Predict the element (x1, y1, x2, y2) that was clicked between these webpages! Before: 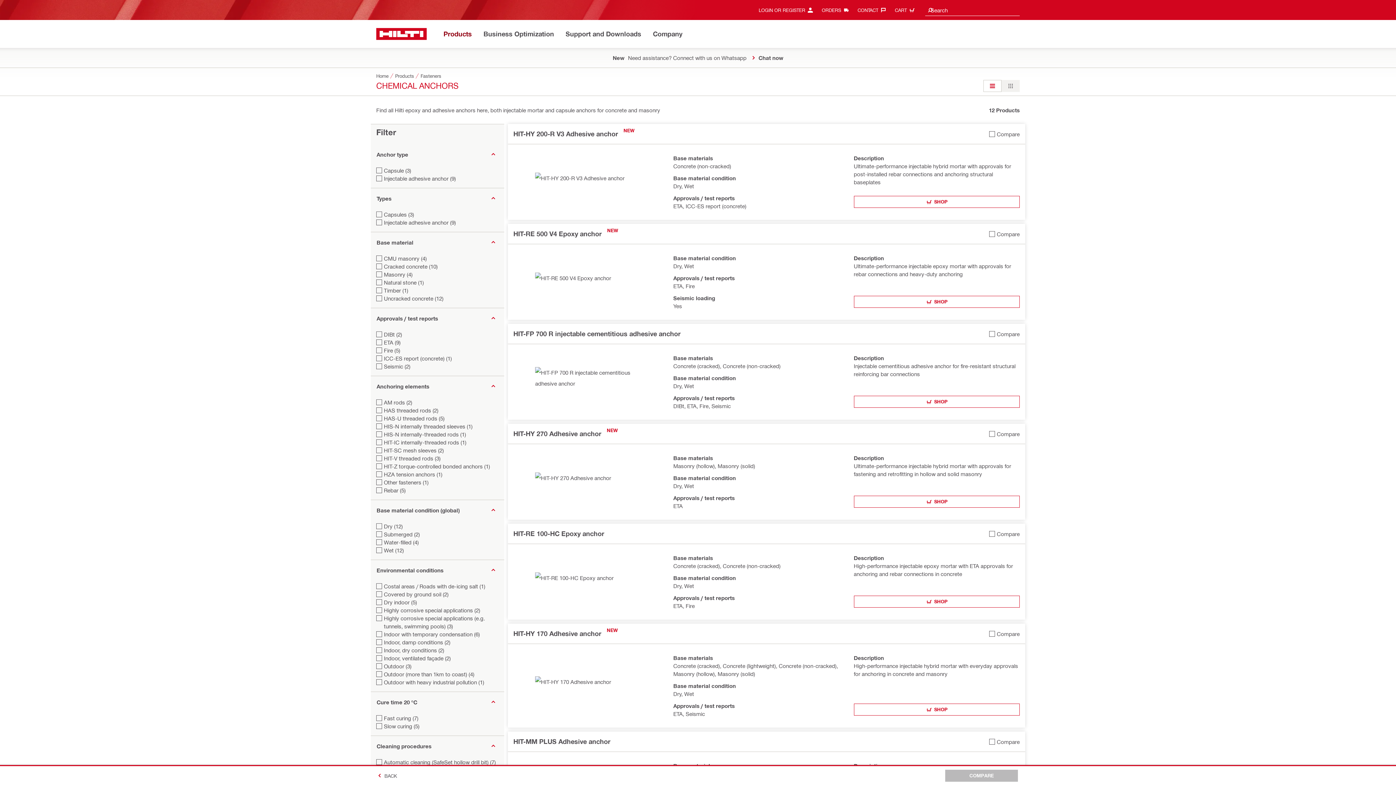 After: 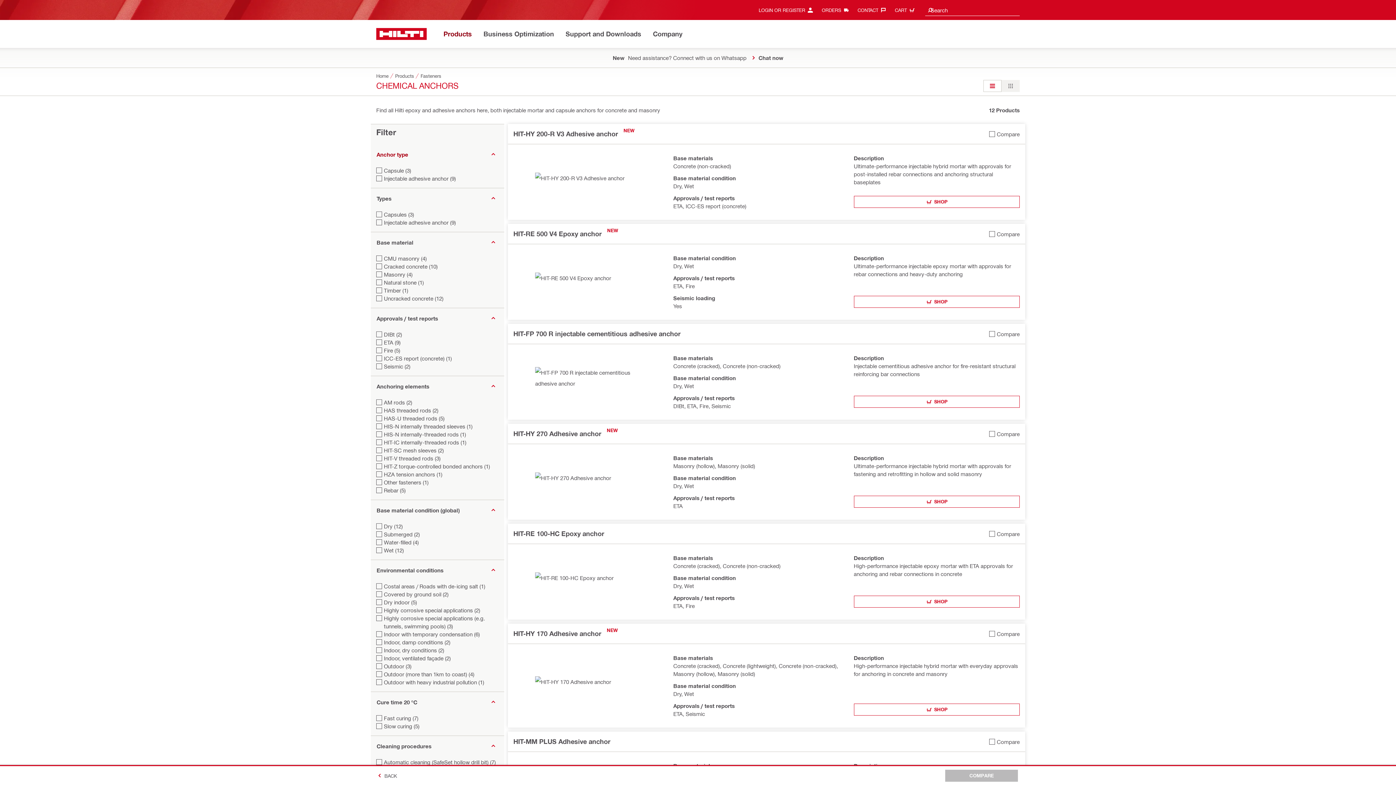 Action: label: Anchor type bbox: (376, 148, 497, 160)